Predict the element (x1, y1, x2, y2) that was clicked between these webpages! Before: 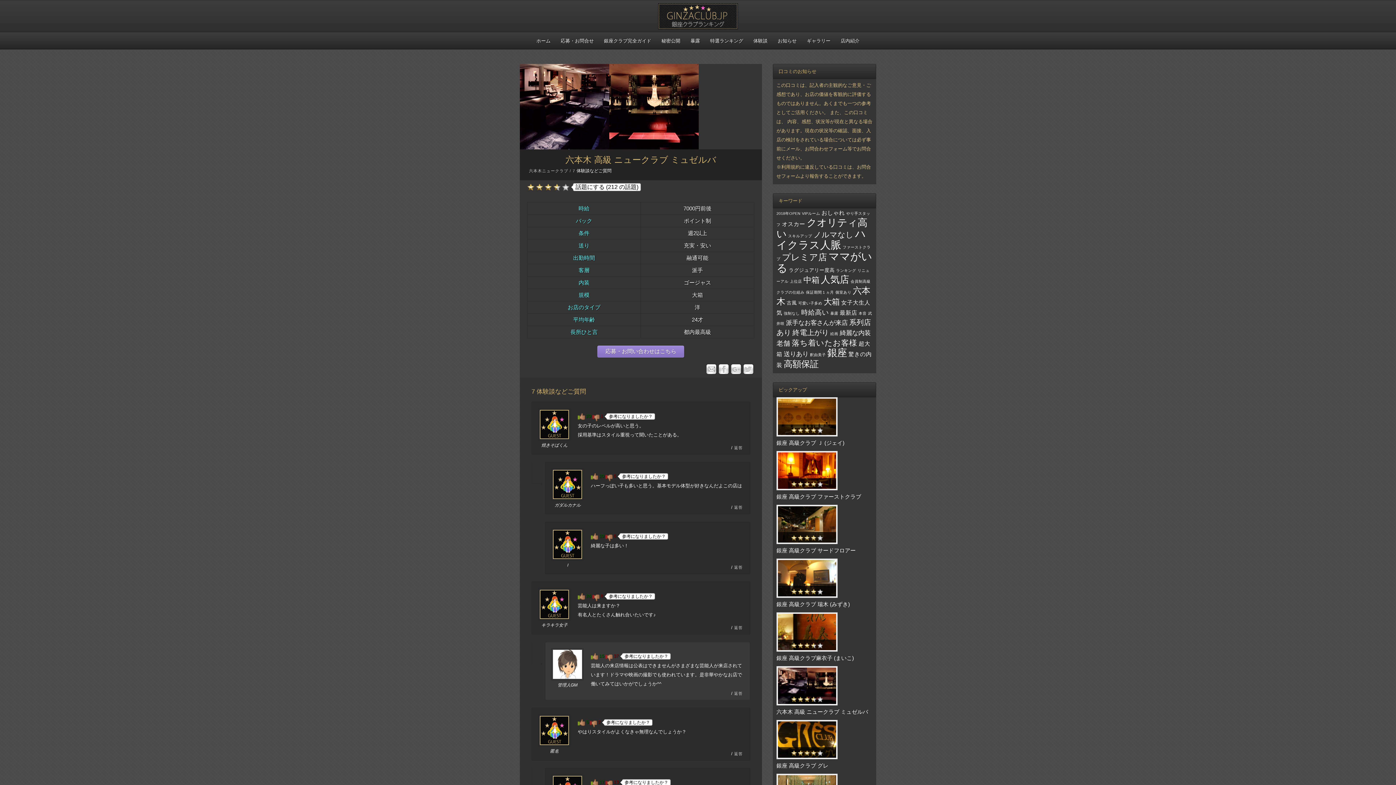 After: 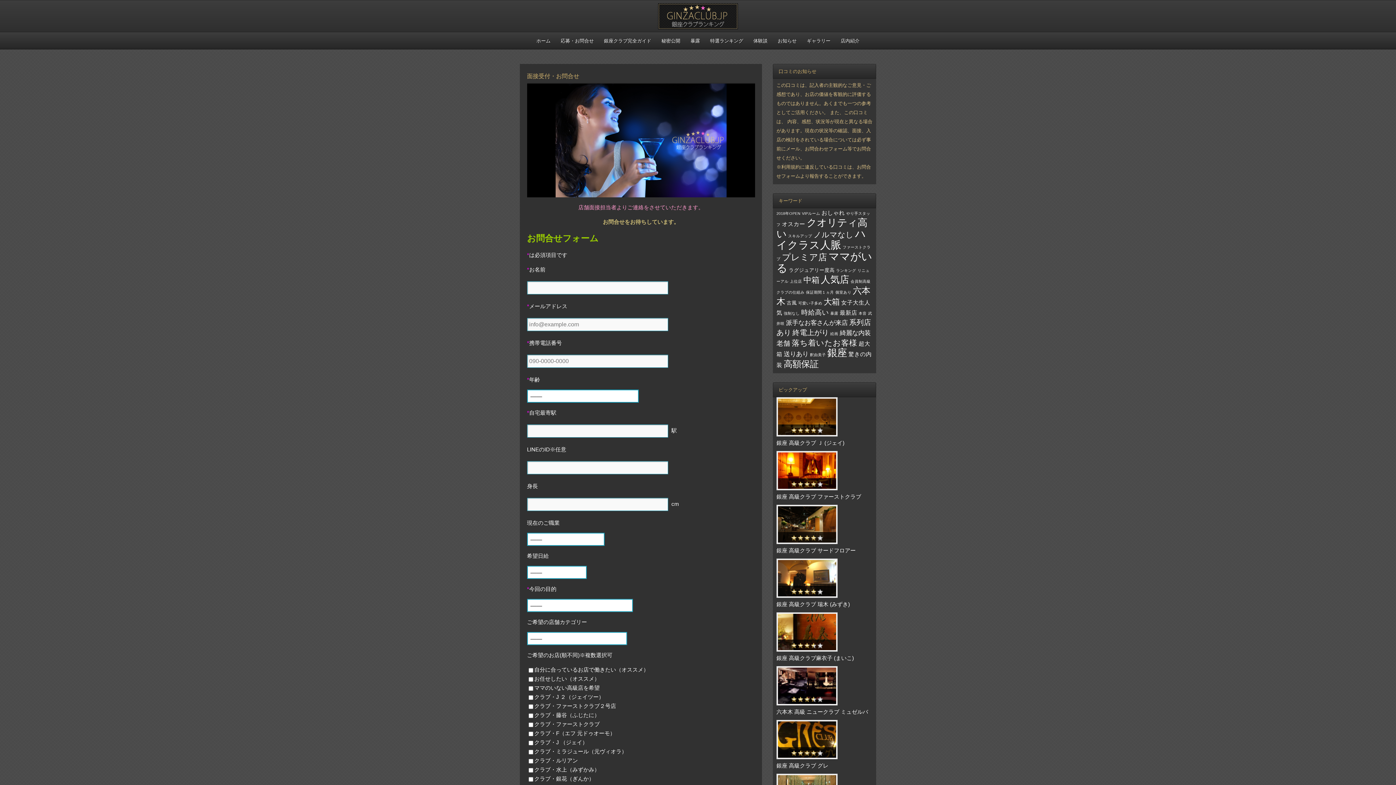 Action: label: 応募・お問い合わせはこちら bbox: (597, 345, 684, 357)